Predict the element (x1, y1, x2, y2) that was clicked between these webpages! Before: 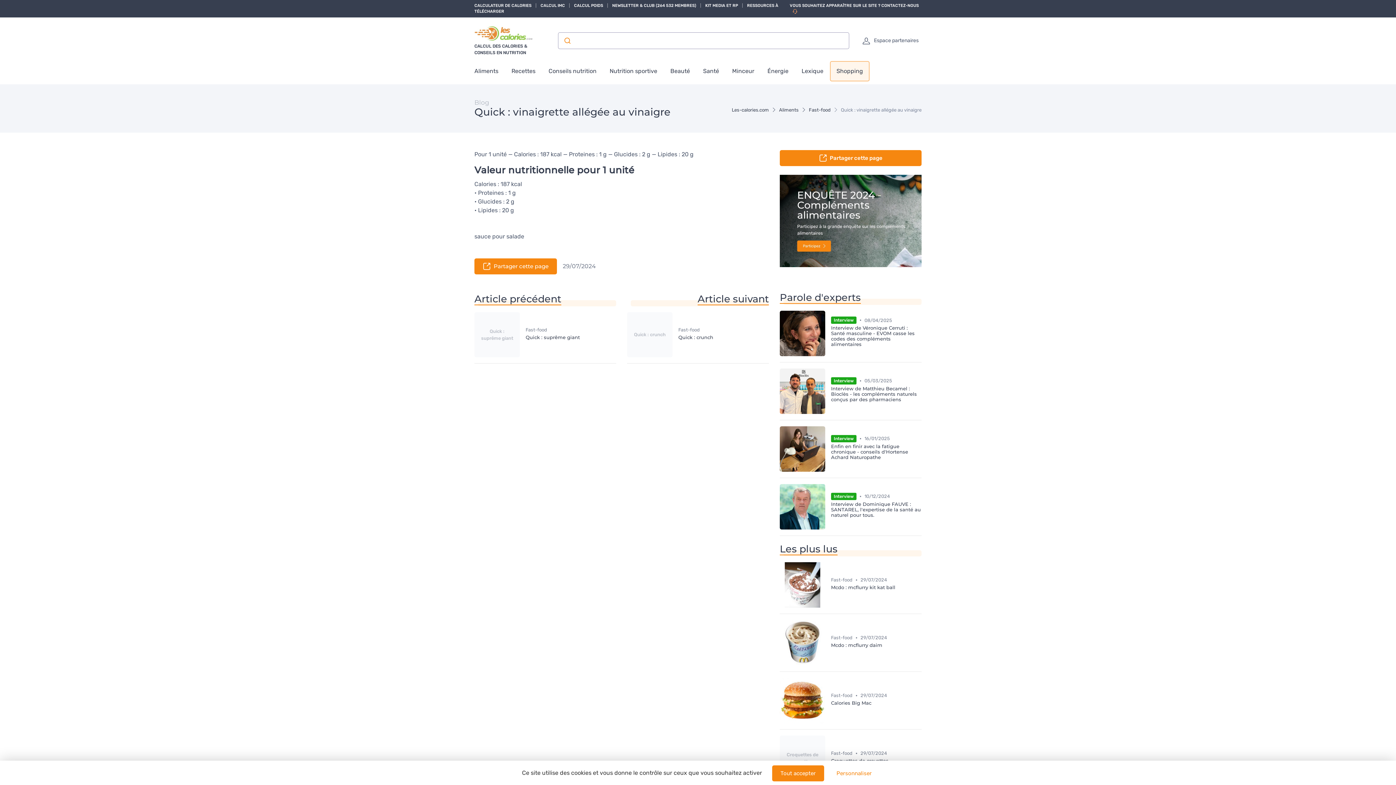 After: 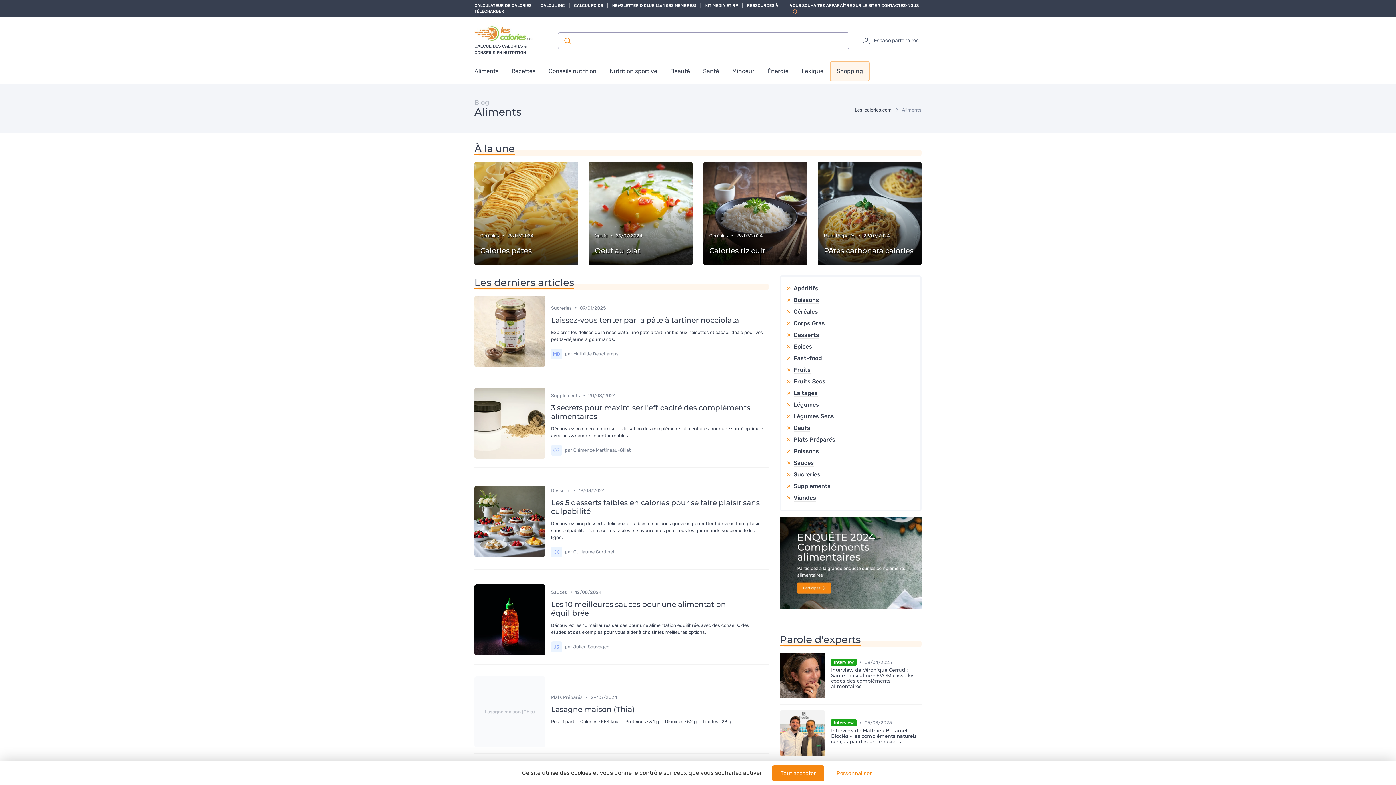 Action: bbox: (779, 107, 798, 112) label: Aliments